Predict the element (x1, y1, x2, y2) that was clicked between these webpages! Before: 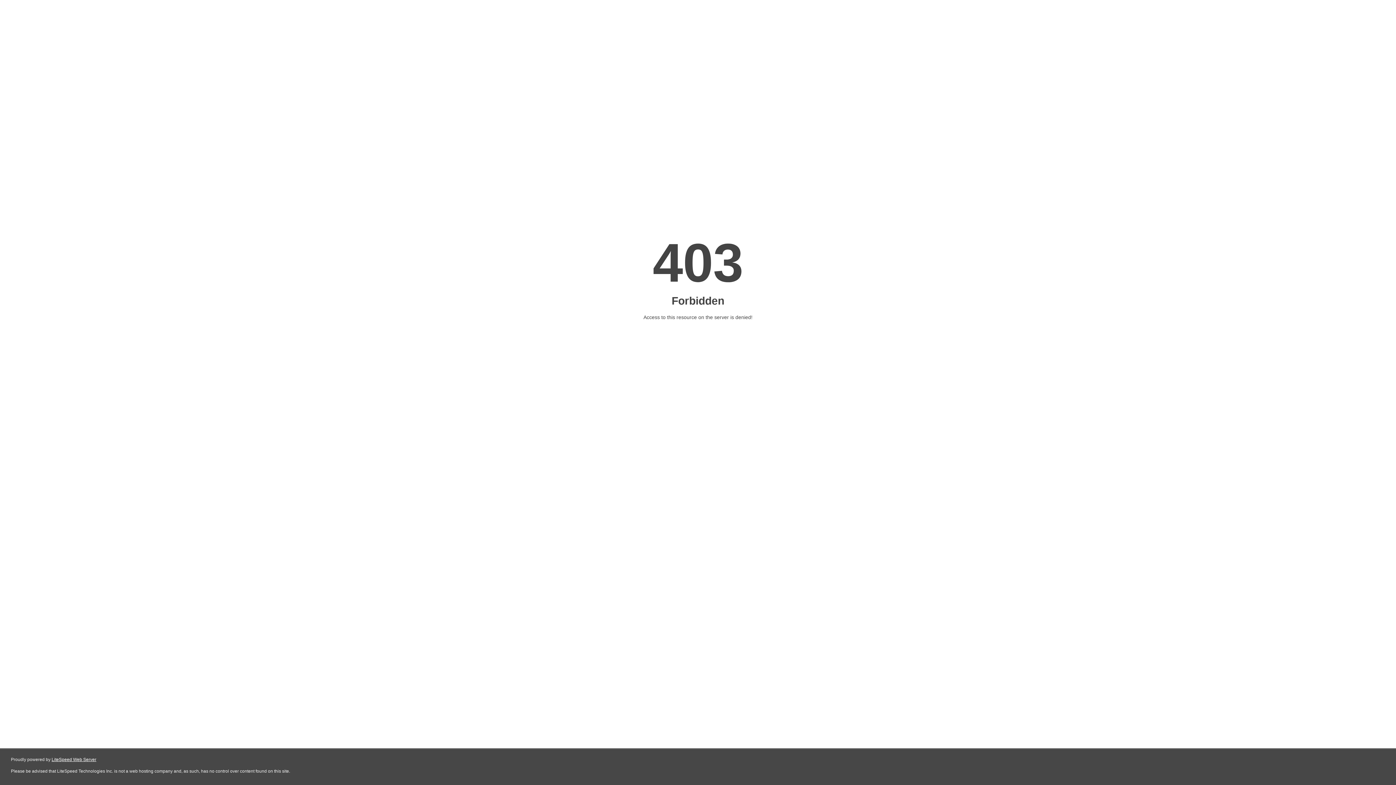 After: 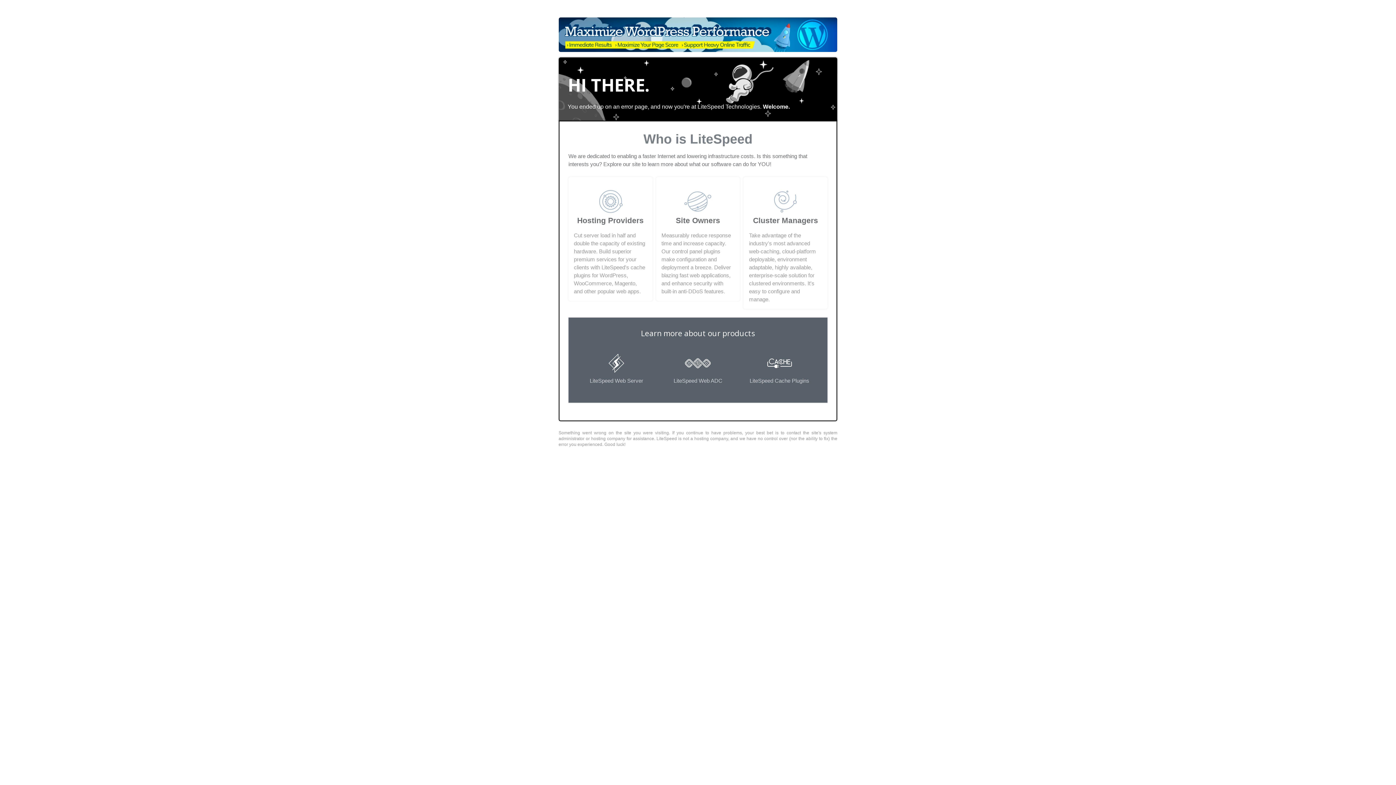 Action: bbox: (51, 757, 96, 762) label: LiteSpeed Web Server